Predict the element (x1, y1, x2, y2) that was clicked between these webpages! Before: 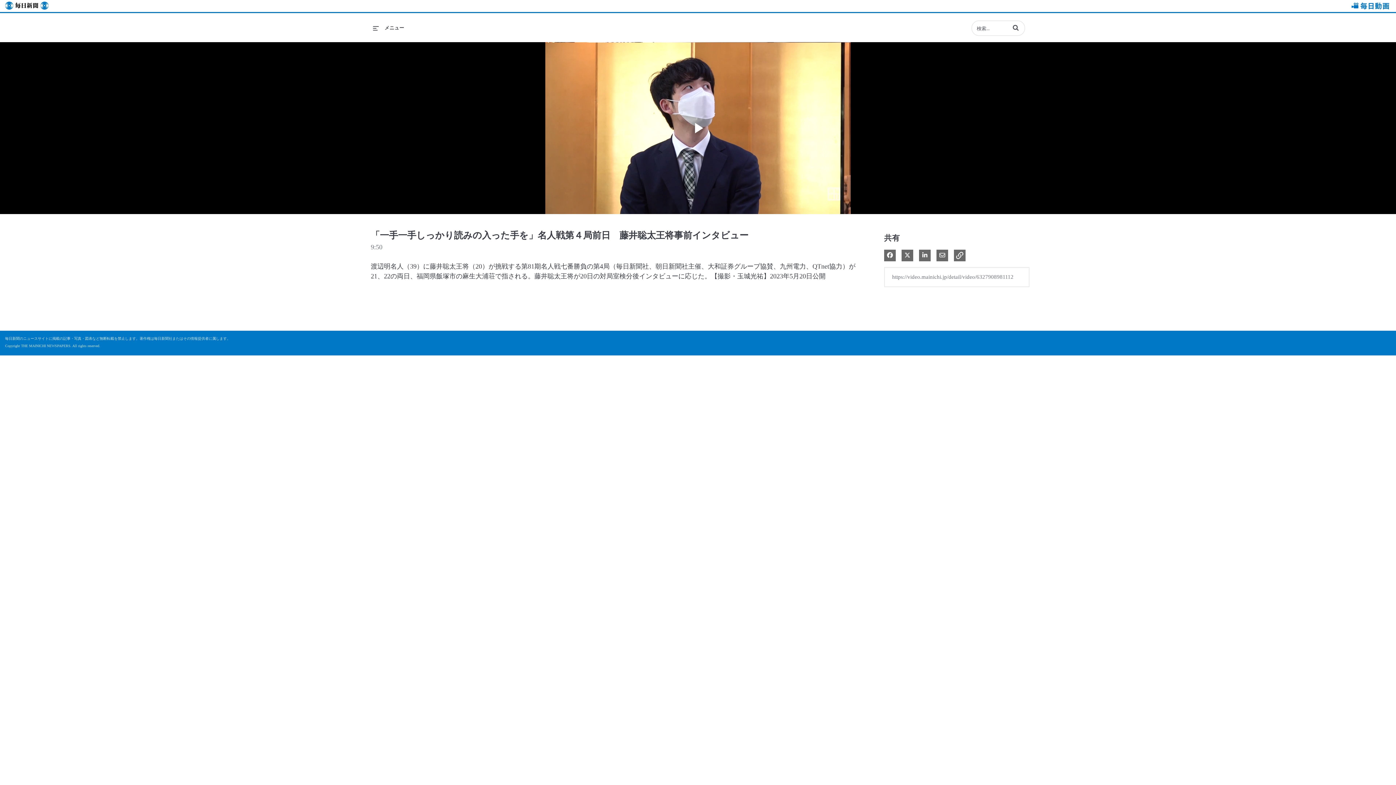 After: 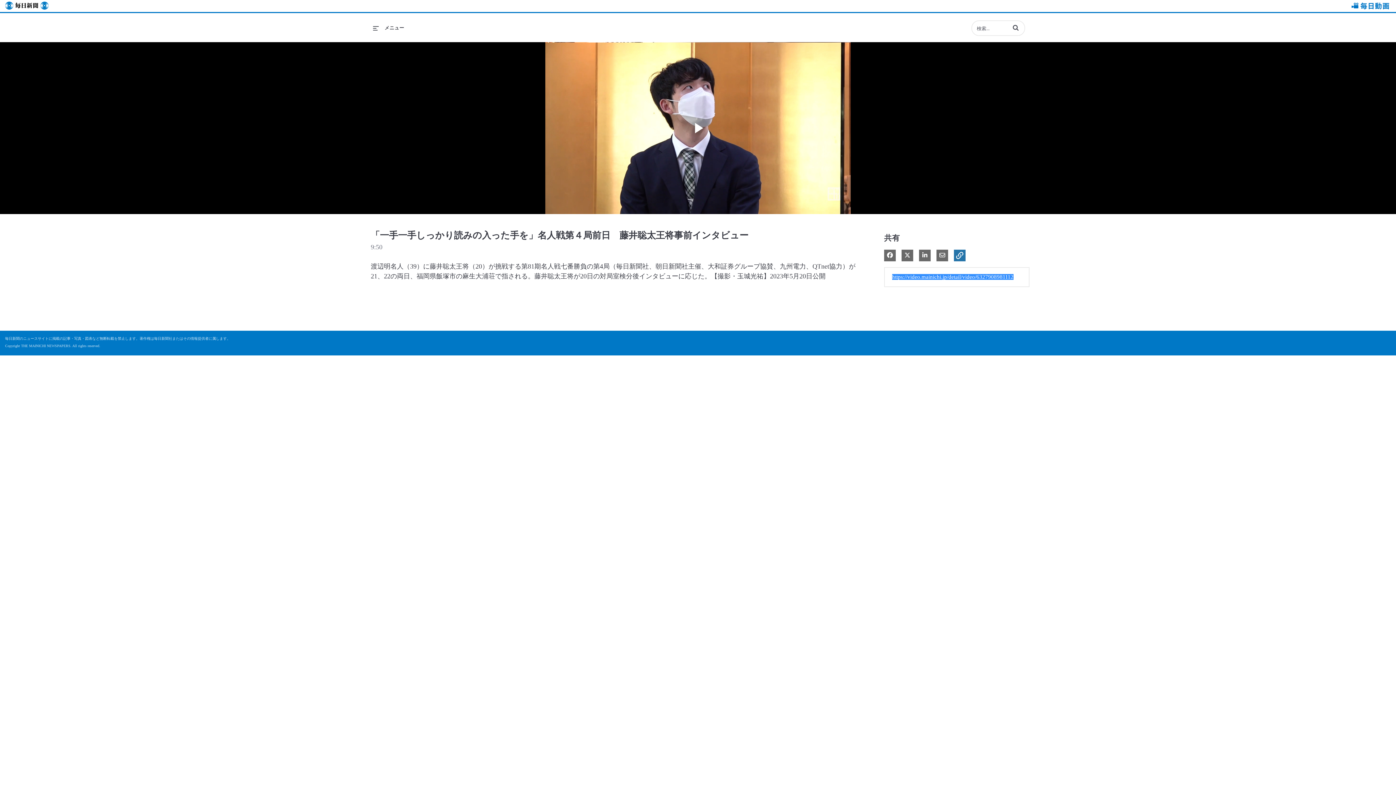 Action: bbox: (954, 249, 965, 261) label: URL をクリップボードにコピー